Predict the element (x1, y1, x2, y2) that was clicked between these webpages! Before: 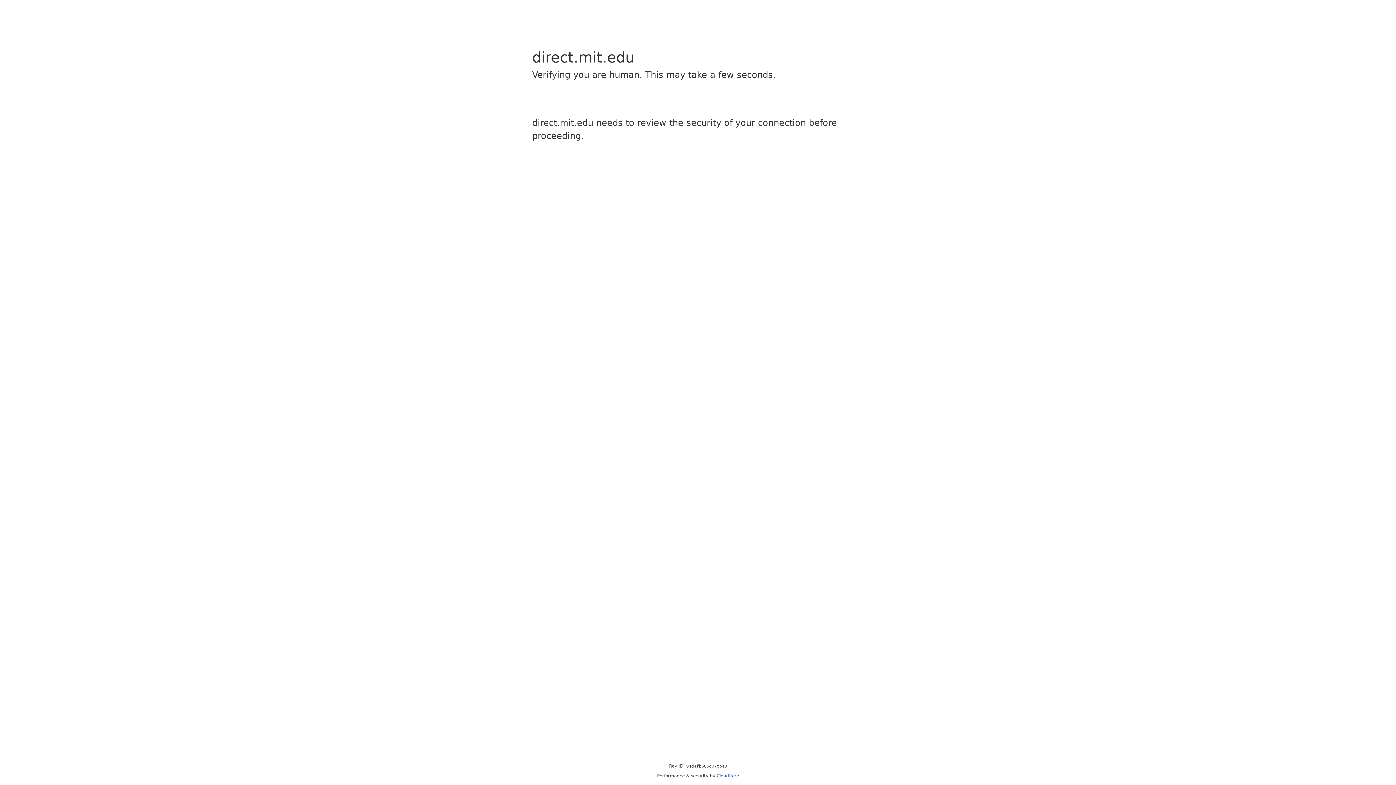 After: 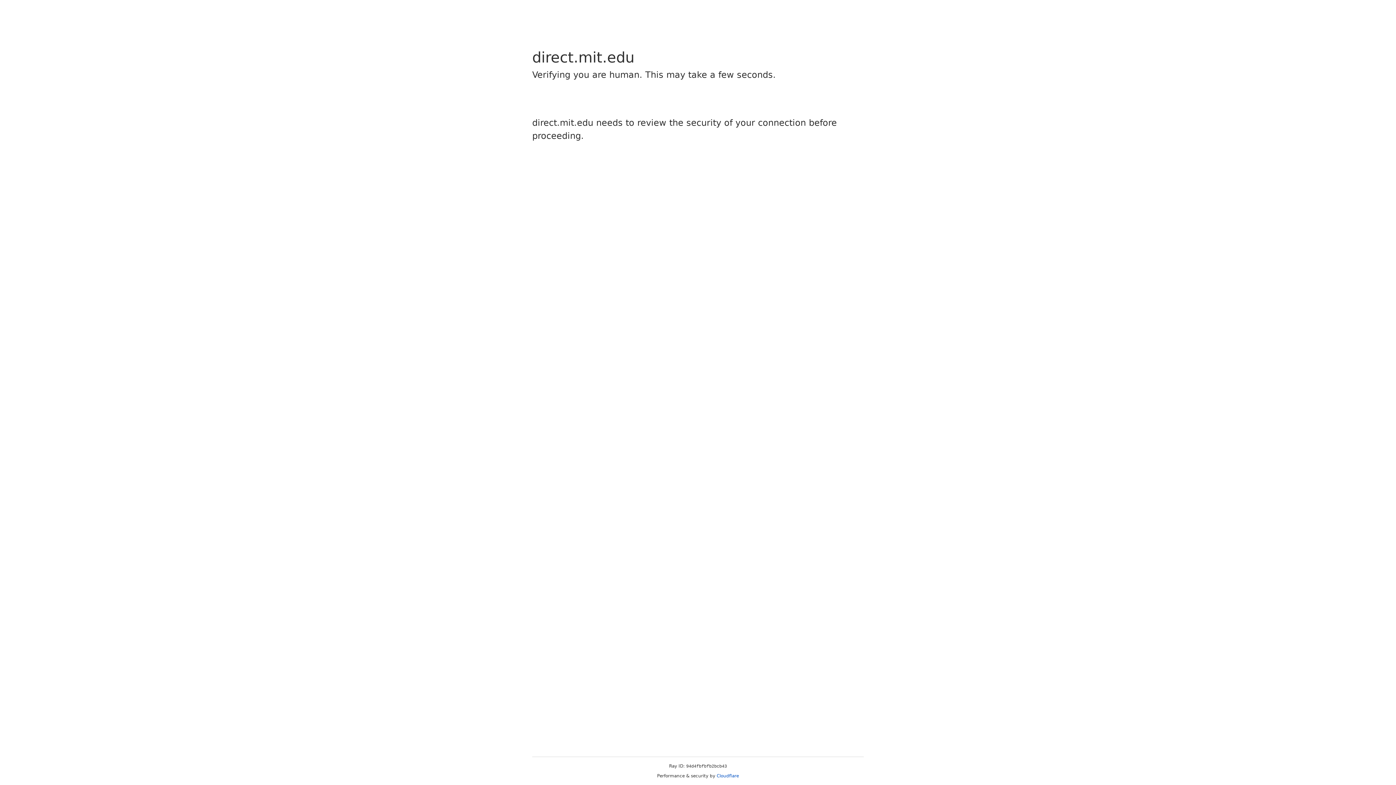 Action: label: Cloudflare bbox: (716, 773, 739, 778)